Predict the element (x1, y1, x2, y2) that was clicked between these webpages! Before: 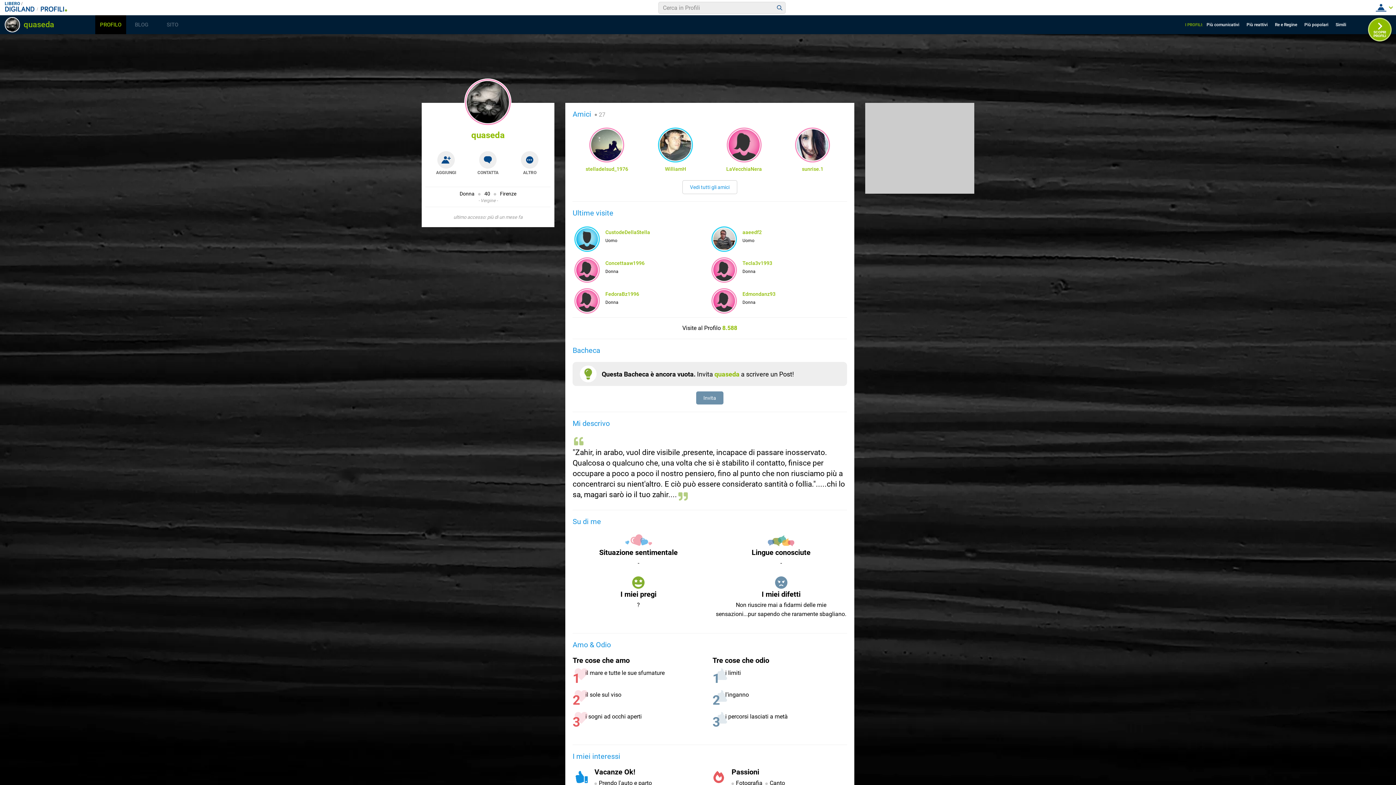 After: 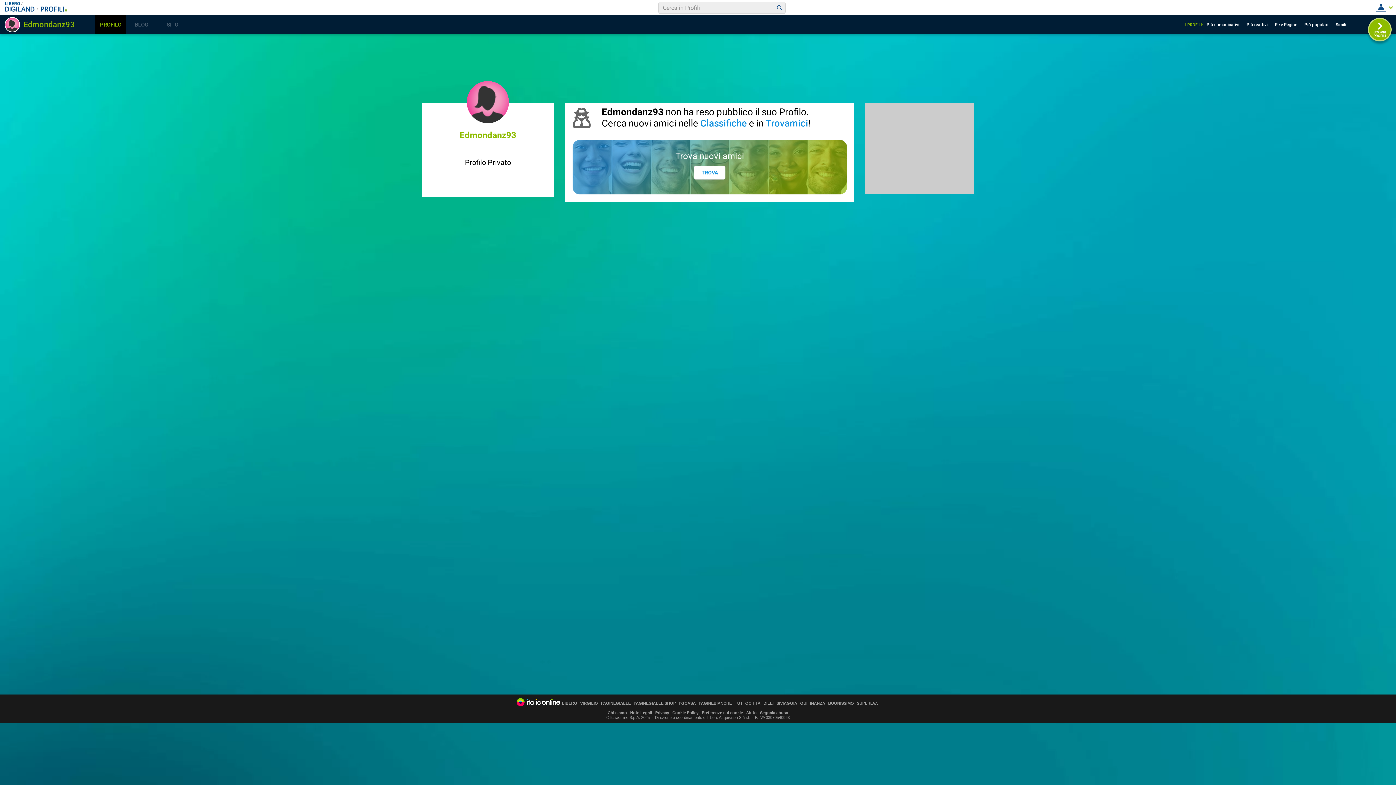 Action: bbox: (742, 291, 775, 297) label: Edmondanz93